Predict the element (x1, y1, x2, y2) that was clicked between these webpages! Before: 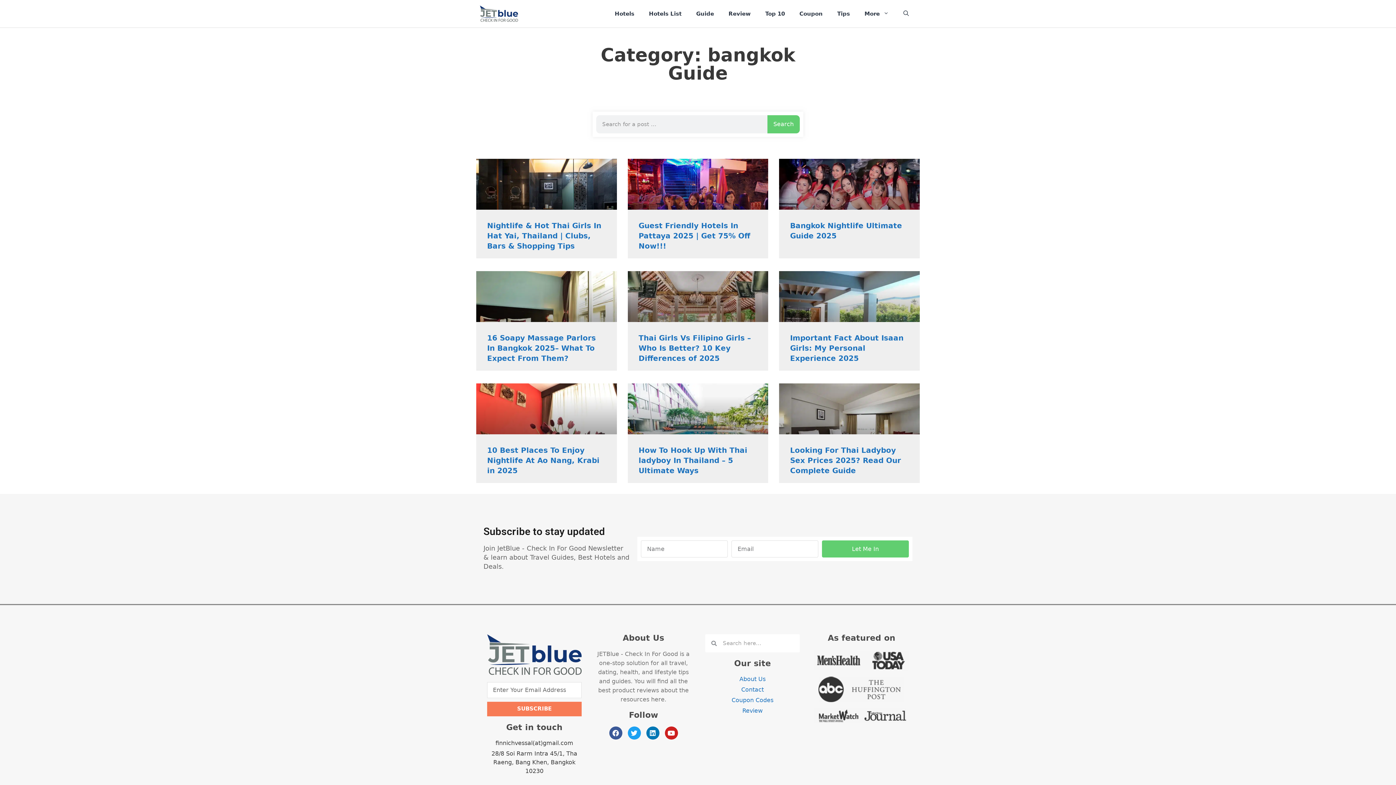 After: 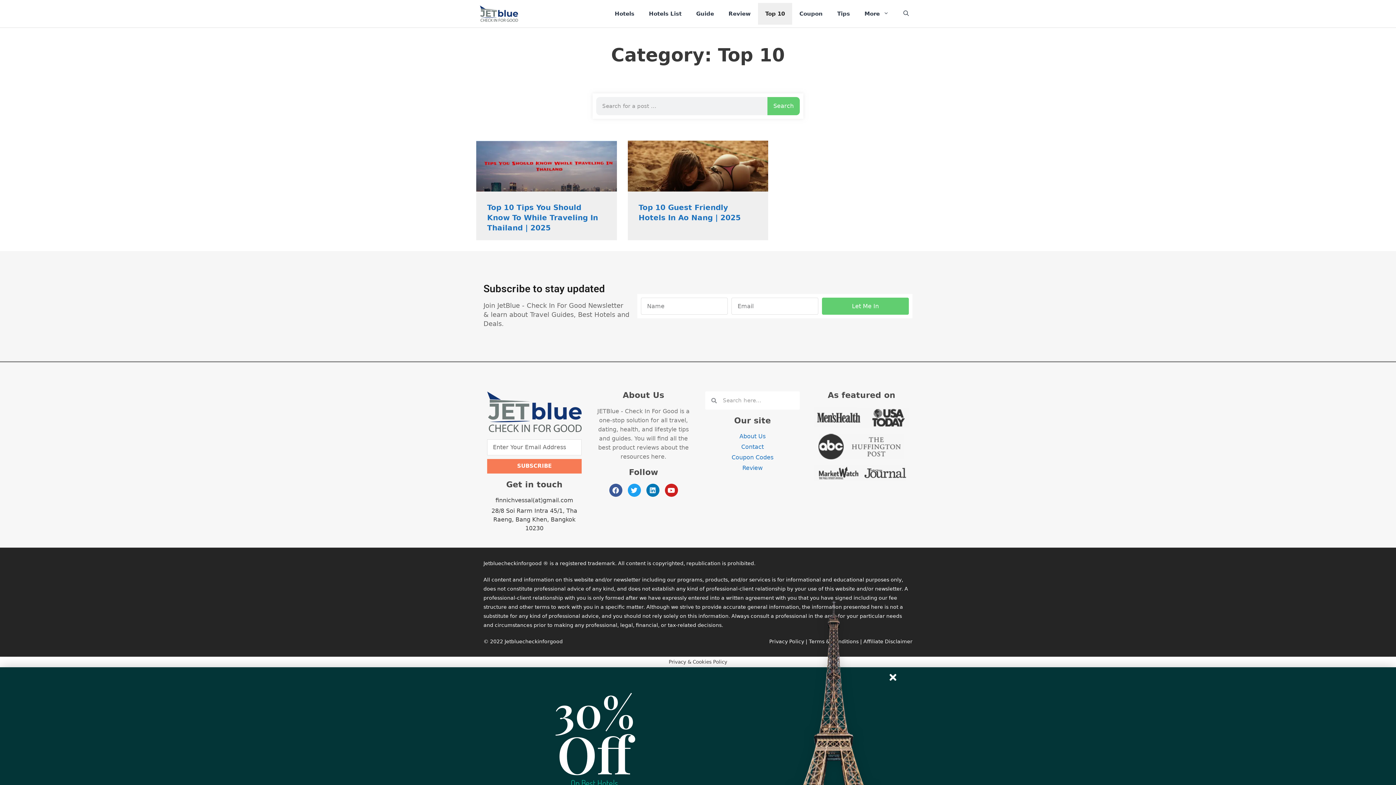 Action: bbox: (758, 2, 792, 24) label: Top 10